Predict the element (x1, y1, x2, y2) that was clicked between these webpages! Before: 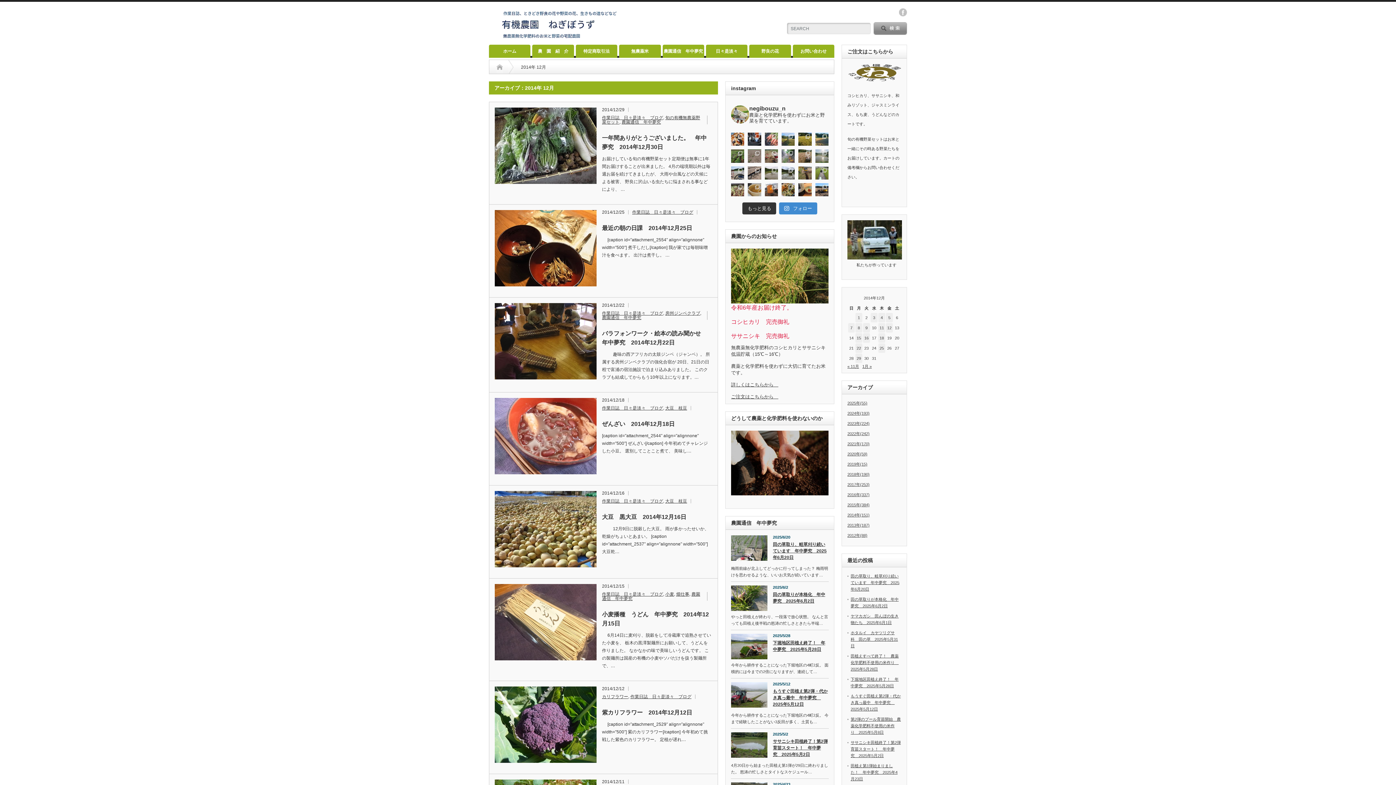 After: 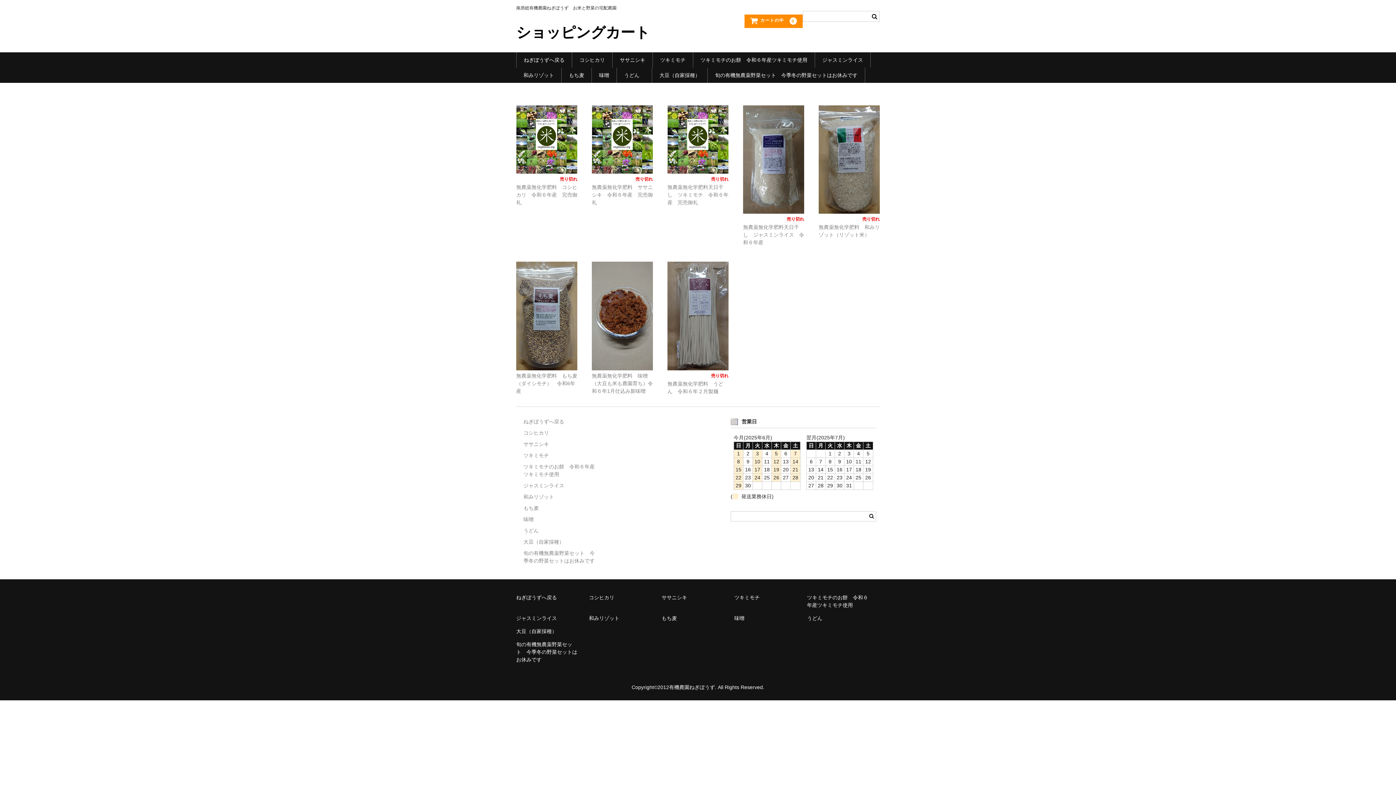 Action: bbox: (847, 77, 901, 82)